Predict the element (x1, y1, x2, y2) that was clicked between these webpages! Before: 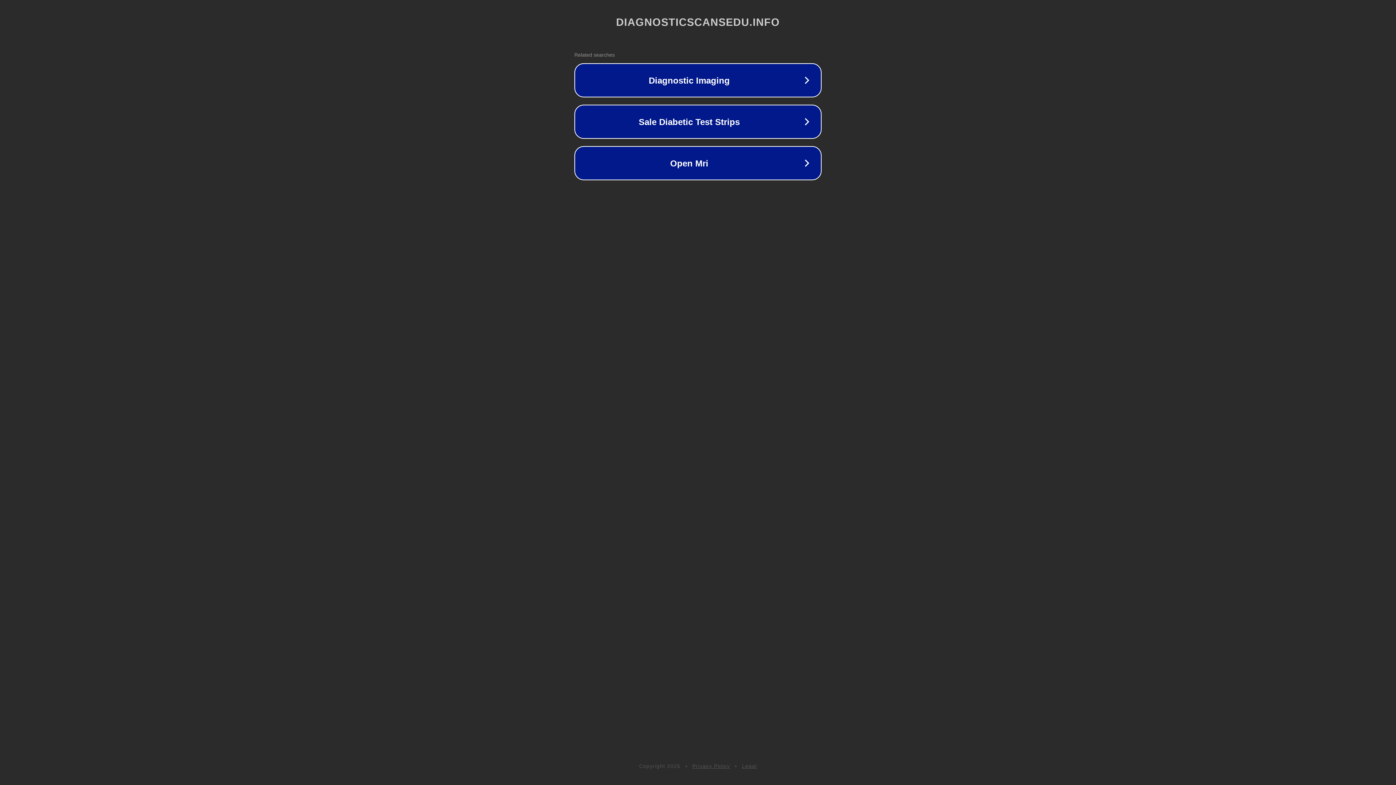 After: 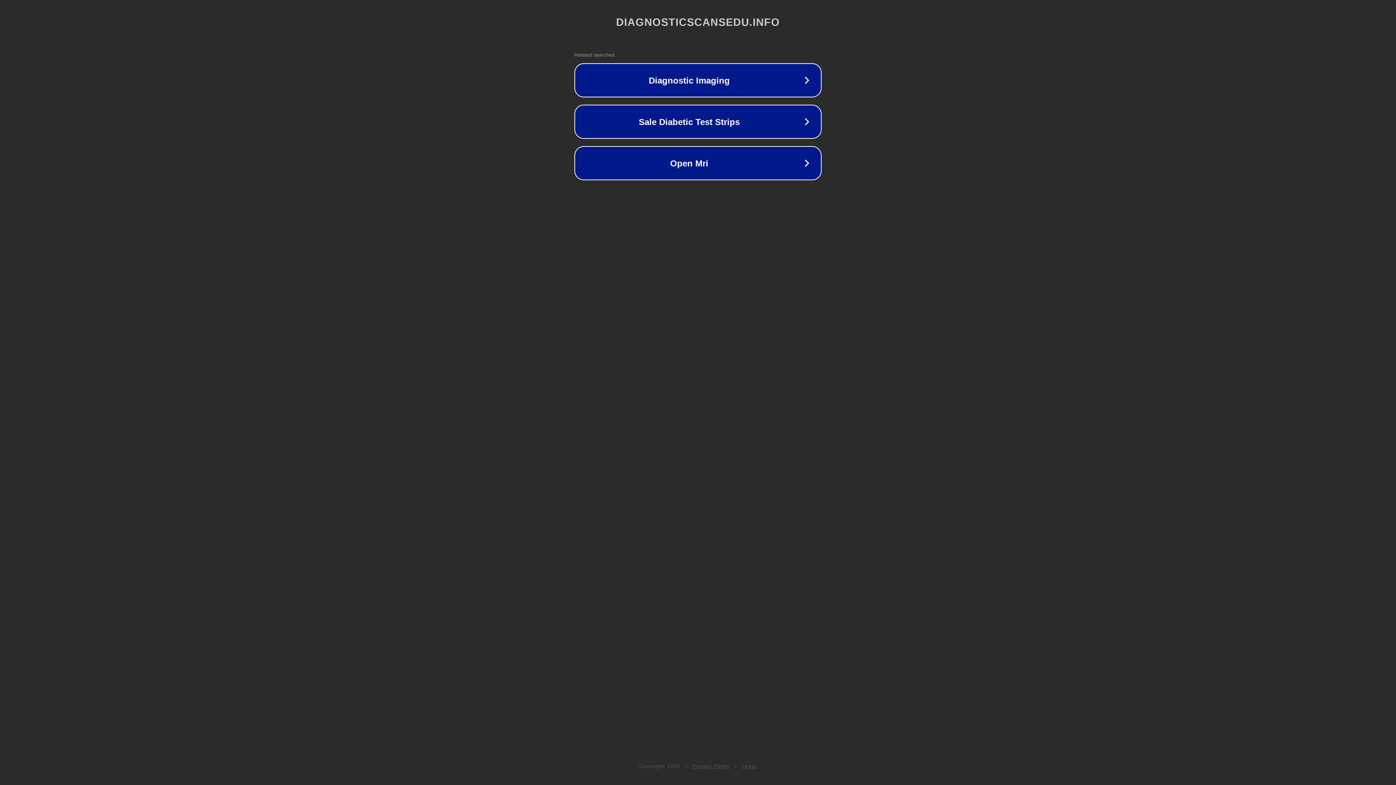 Action: label: Privacy Policy bbox: (692, 763, 730, 769)